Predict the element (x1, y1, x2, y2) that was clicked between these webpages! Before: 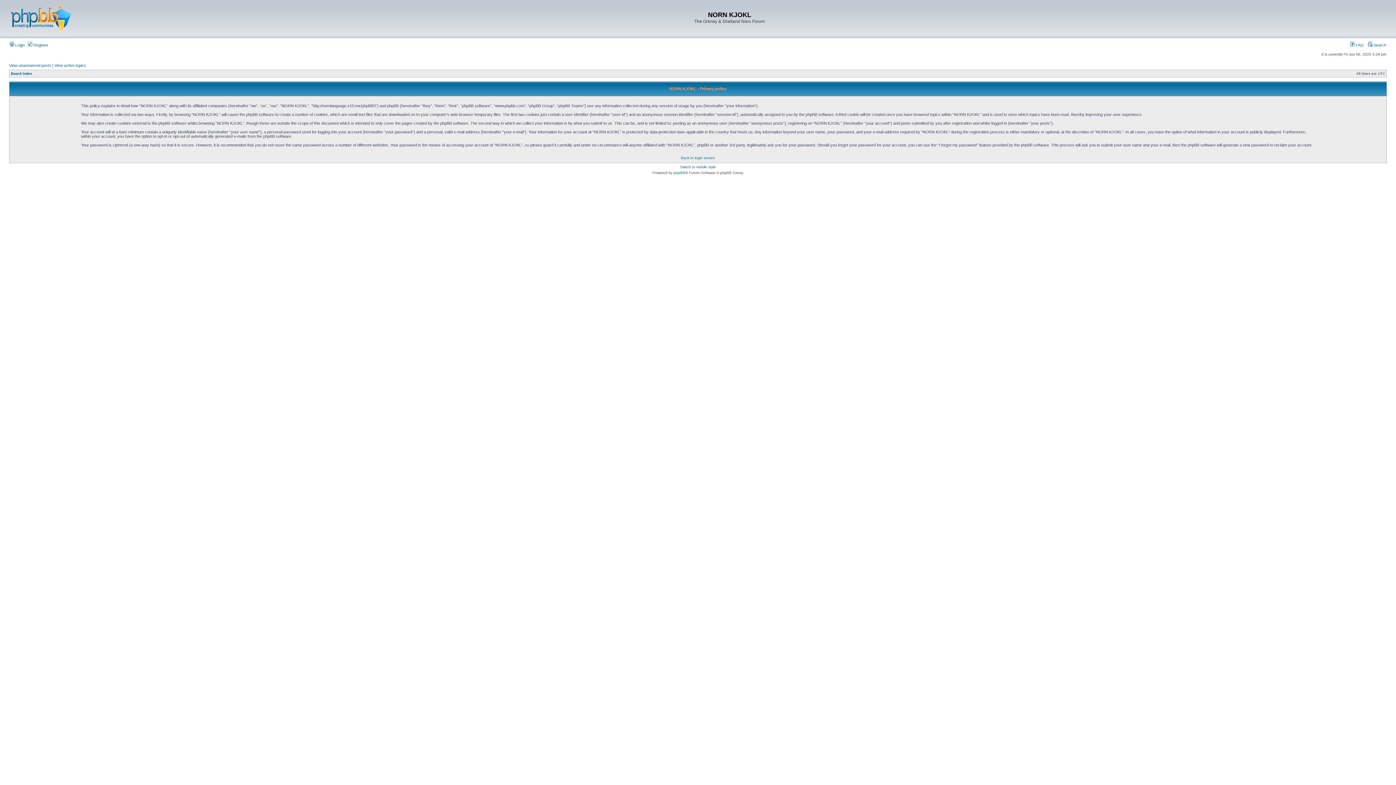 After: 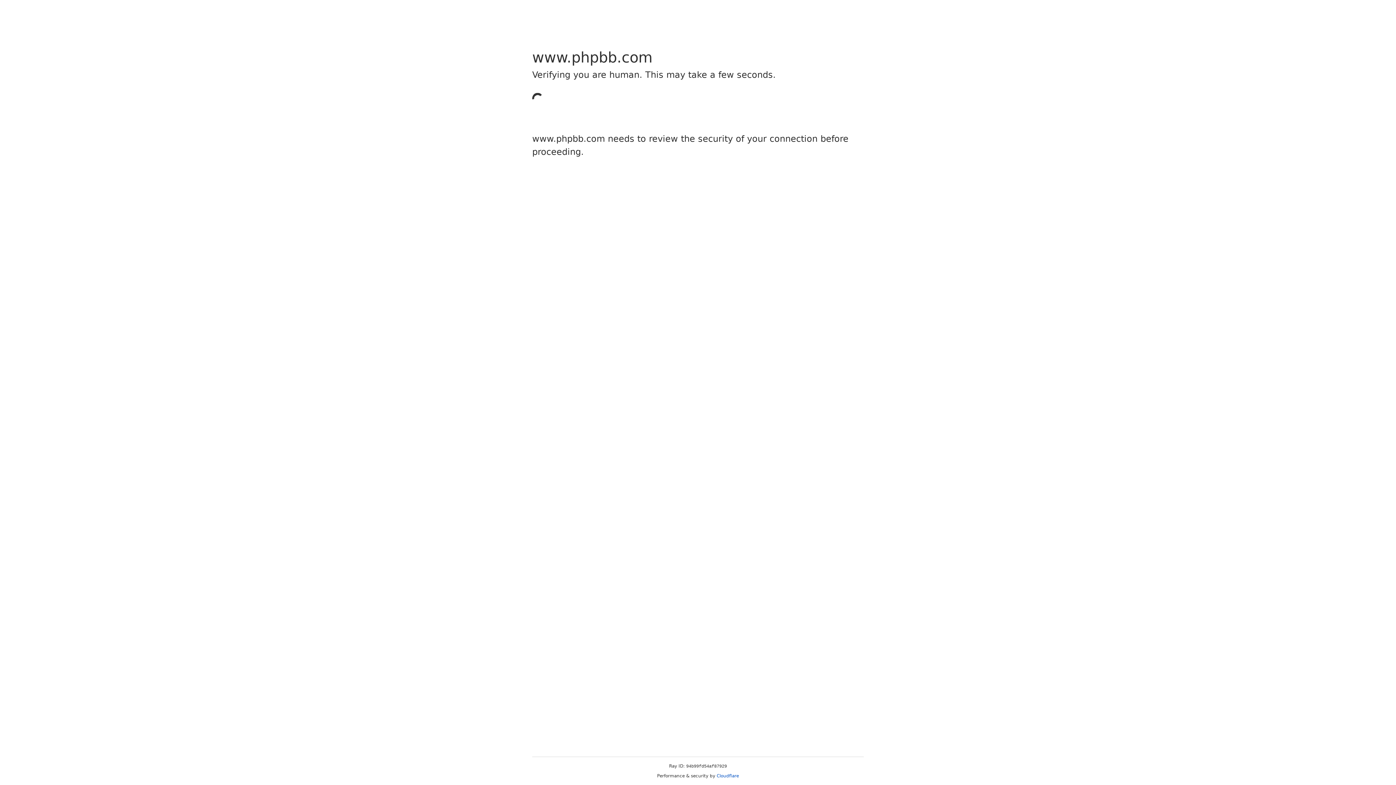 Action: label: phpBB bbox: (673, 170, 685, 174)